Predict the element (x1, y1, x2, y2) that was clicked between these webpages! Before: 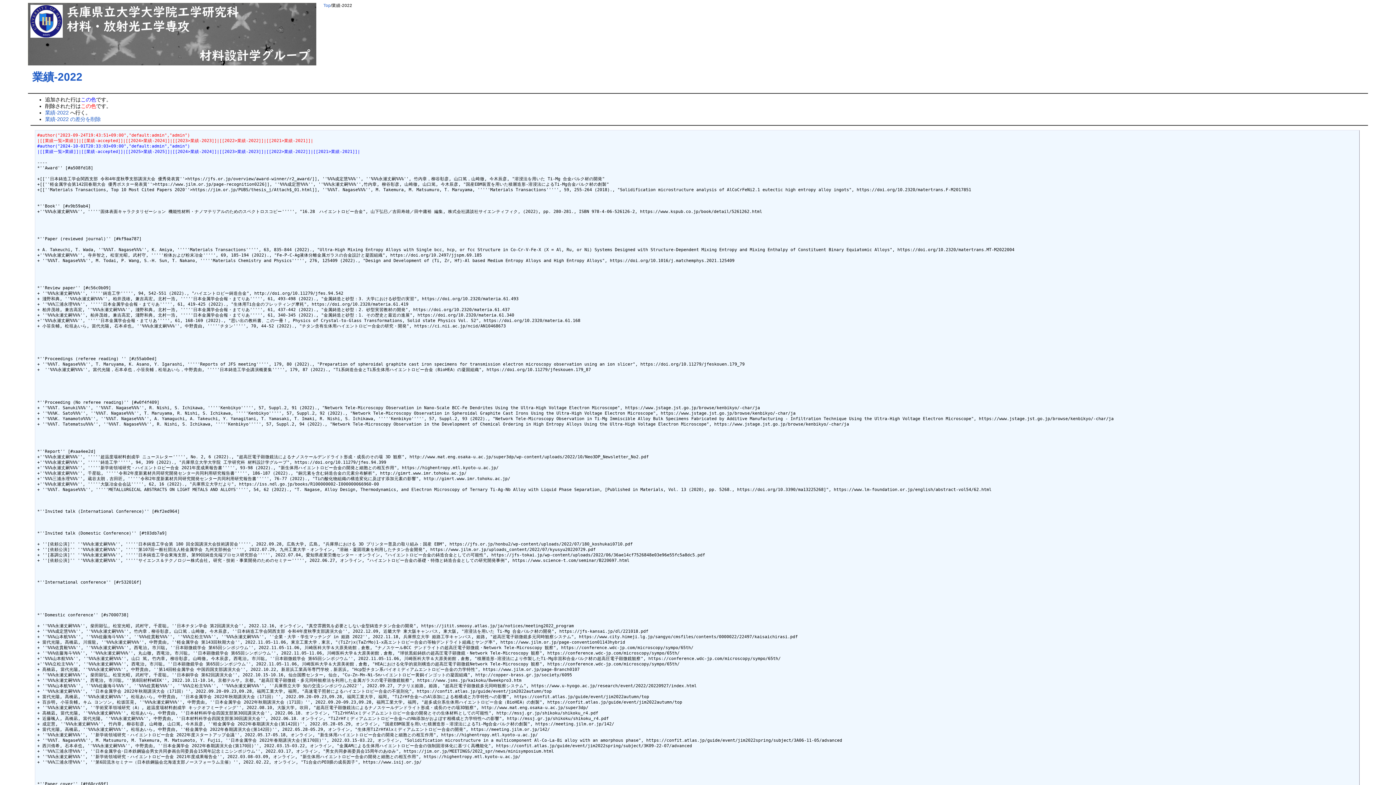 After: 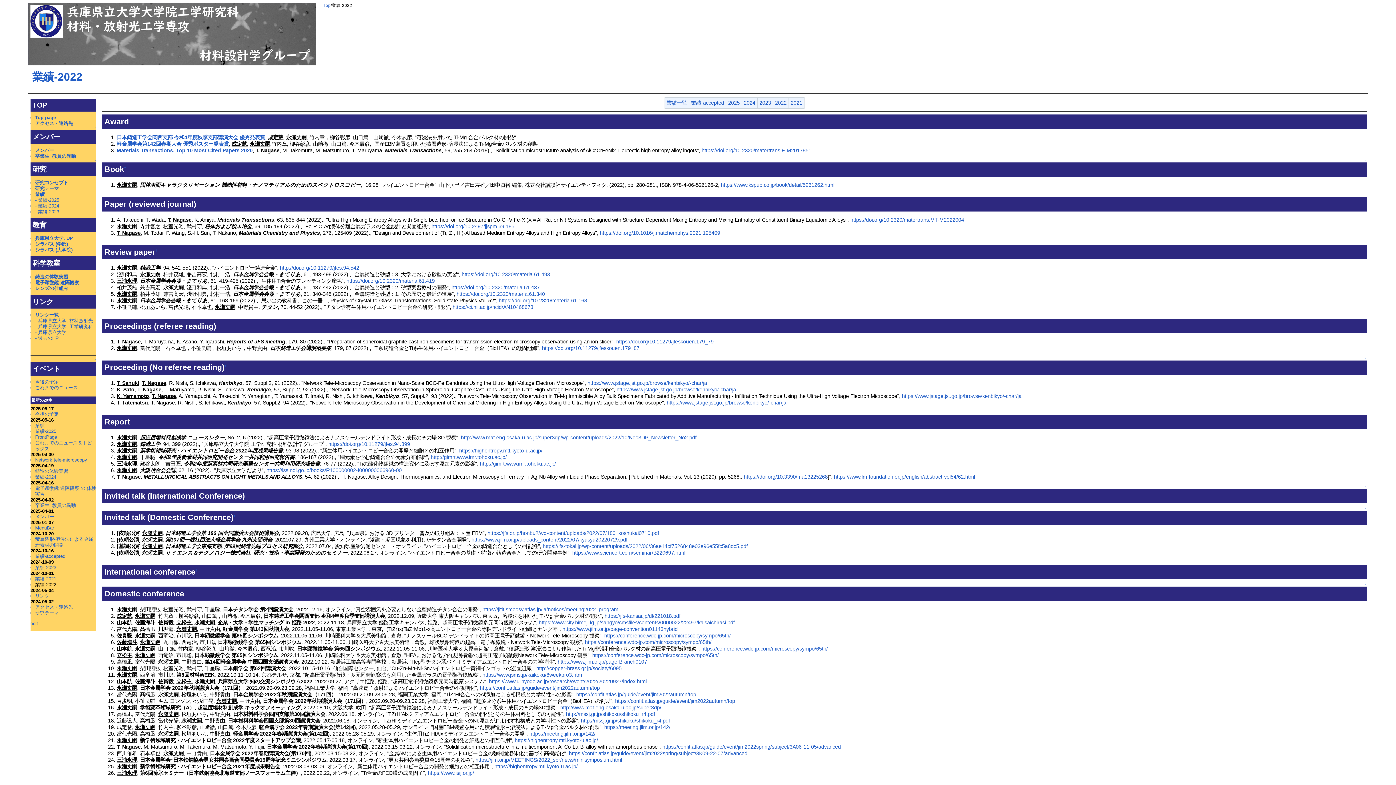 Action: bbox: (45, 109, 68, 115) label: 業績-2022